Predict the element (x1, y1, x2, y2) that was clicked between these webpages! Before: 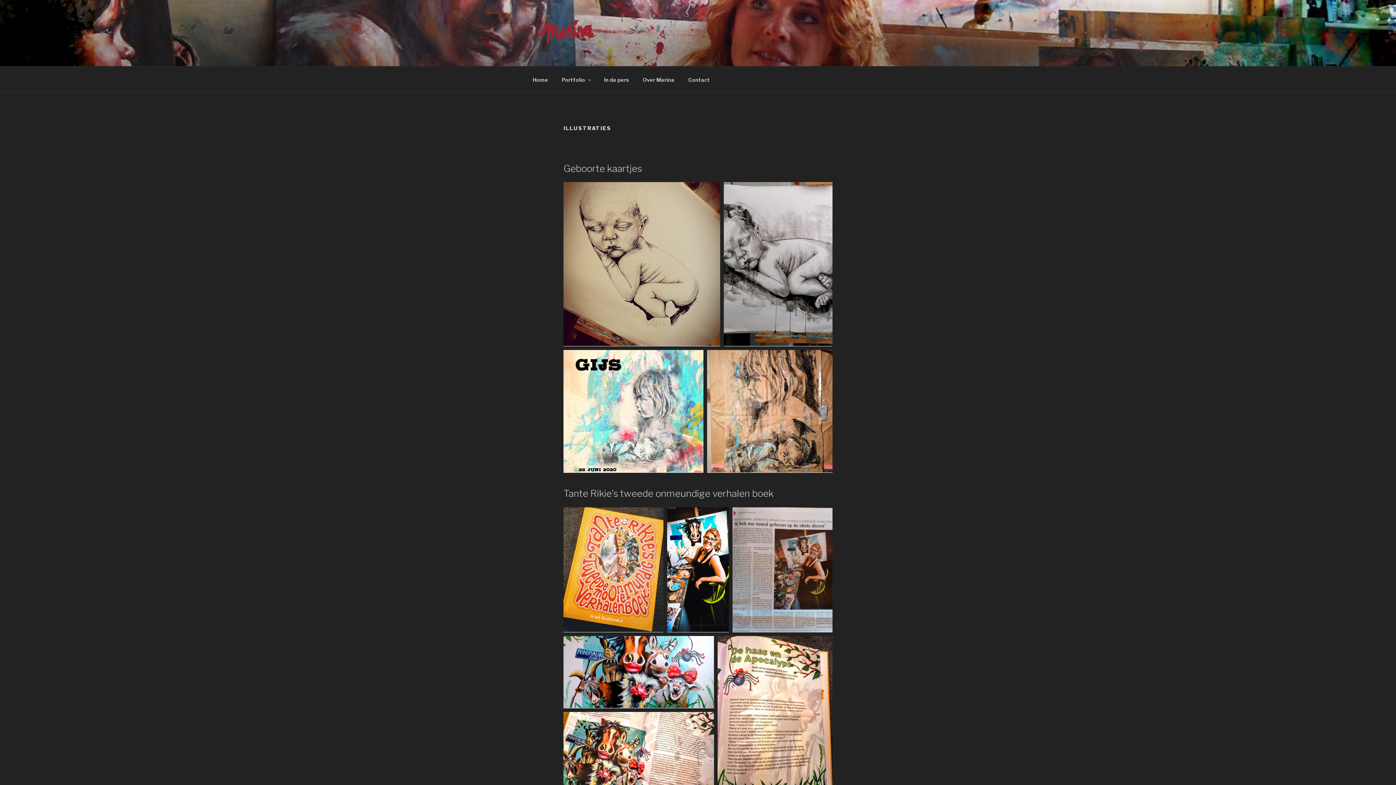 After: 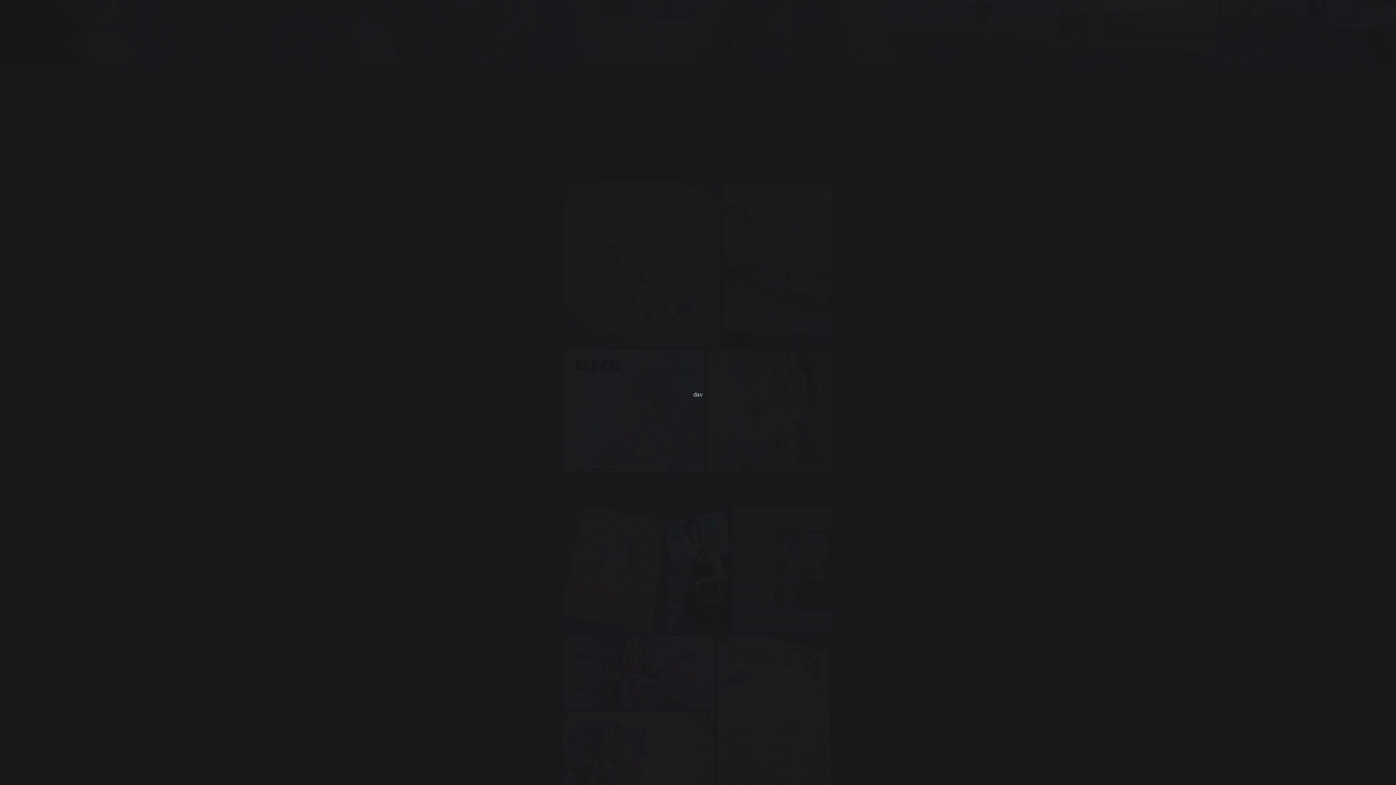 Action: label: Afbeelding openen in lightbox bbox: (563, 636, 714, 708)